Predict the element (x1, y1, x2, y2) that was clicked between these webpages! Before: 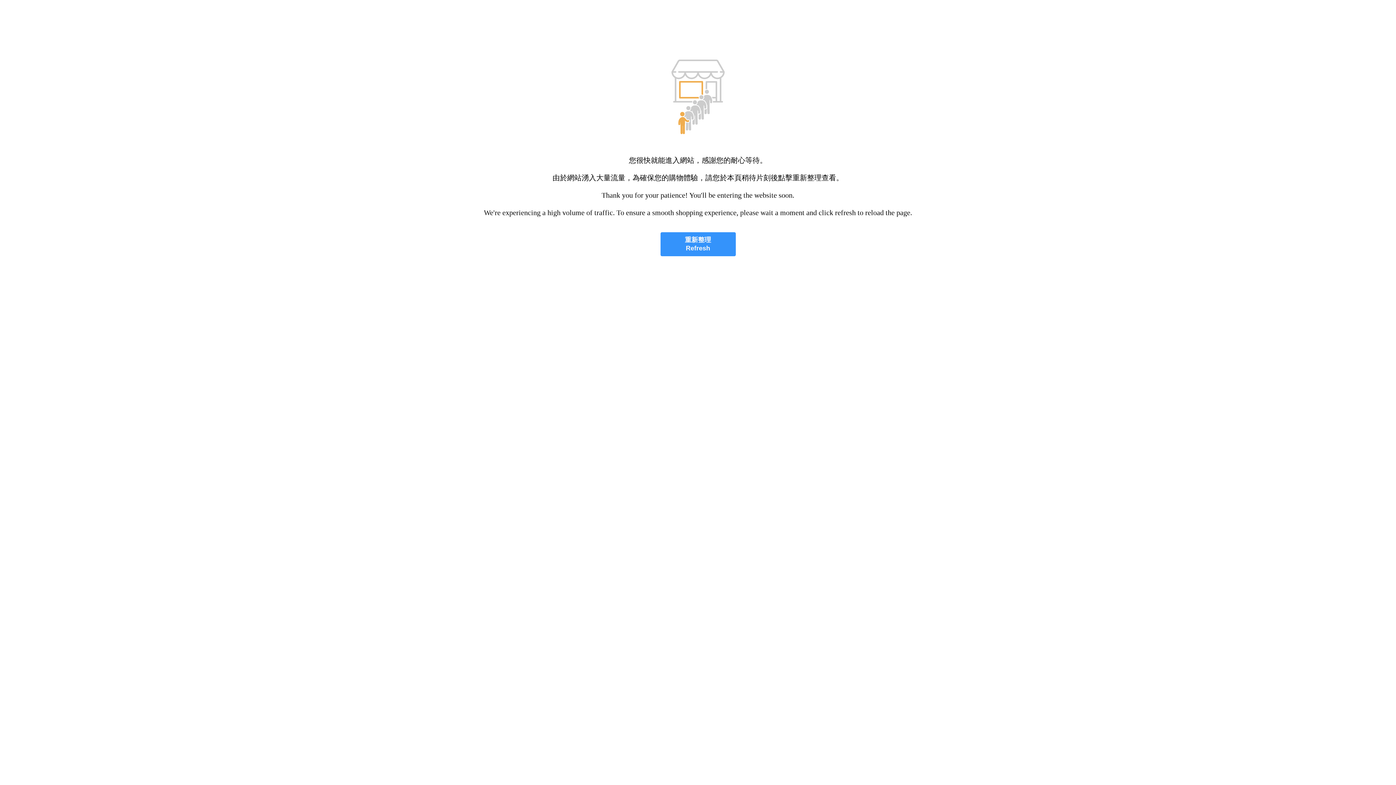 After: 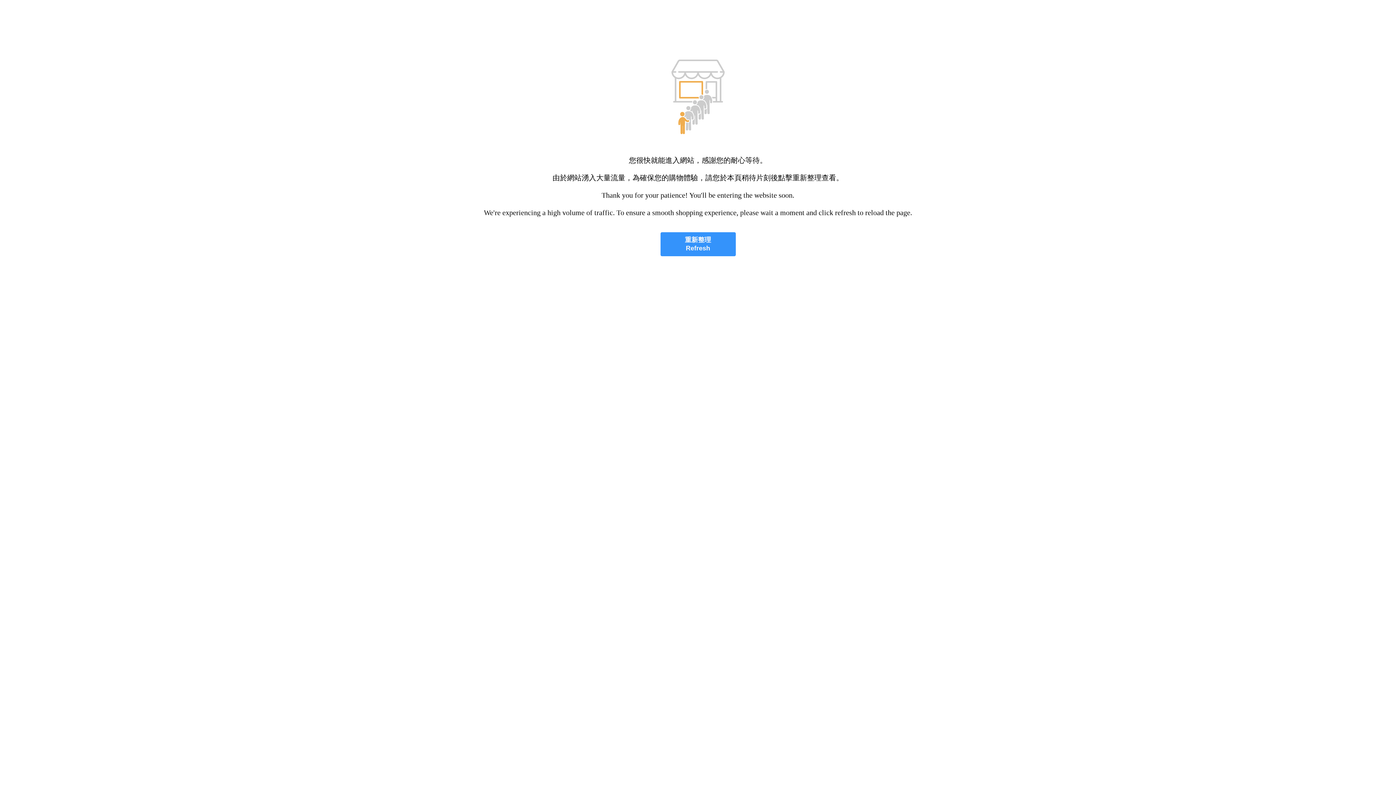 Action: label: 重新整理
Refresh bbox: (660, 232, 735, 256)